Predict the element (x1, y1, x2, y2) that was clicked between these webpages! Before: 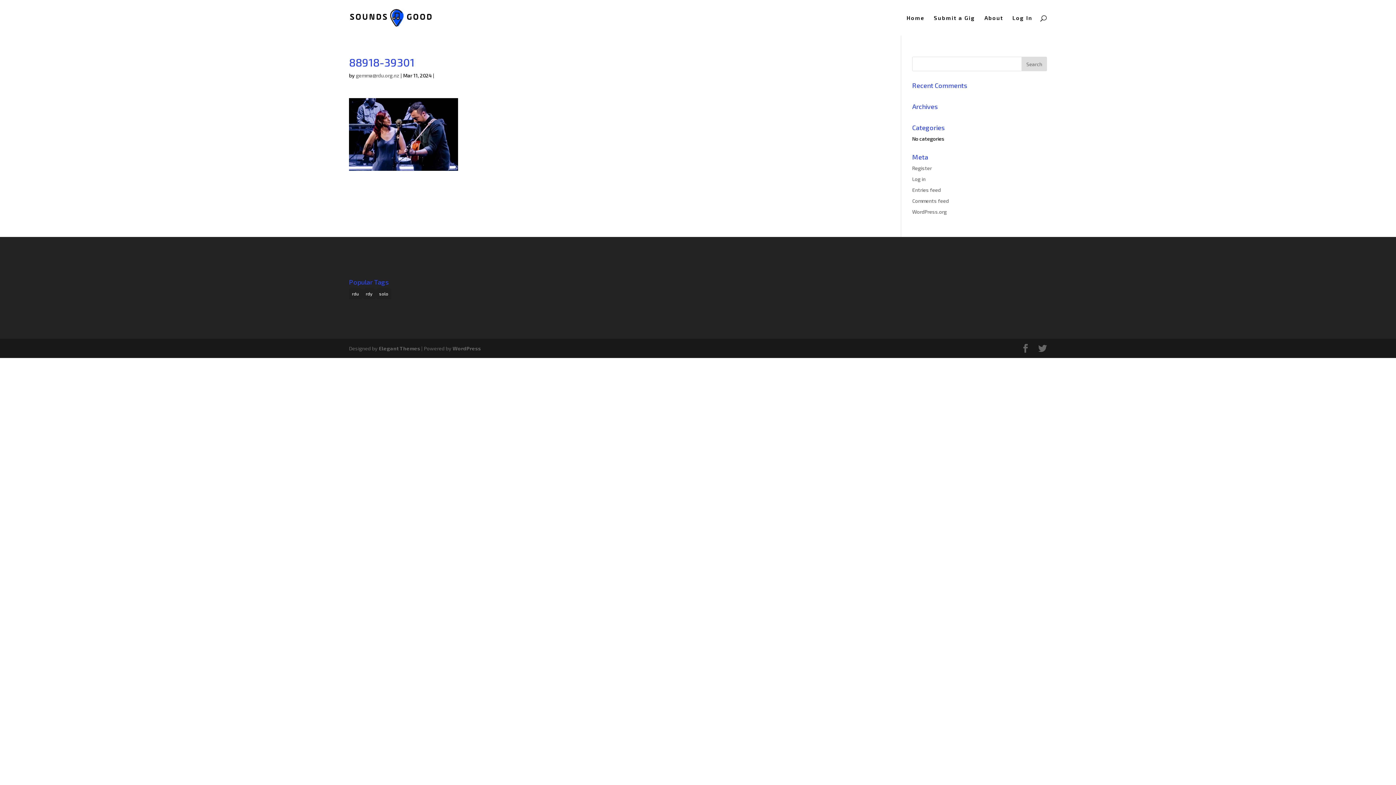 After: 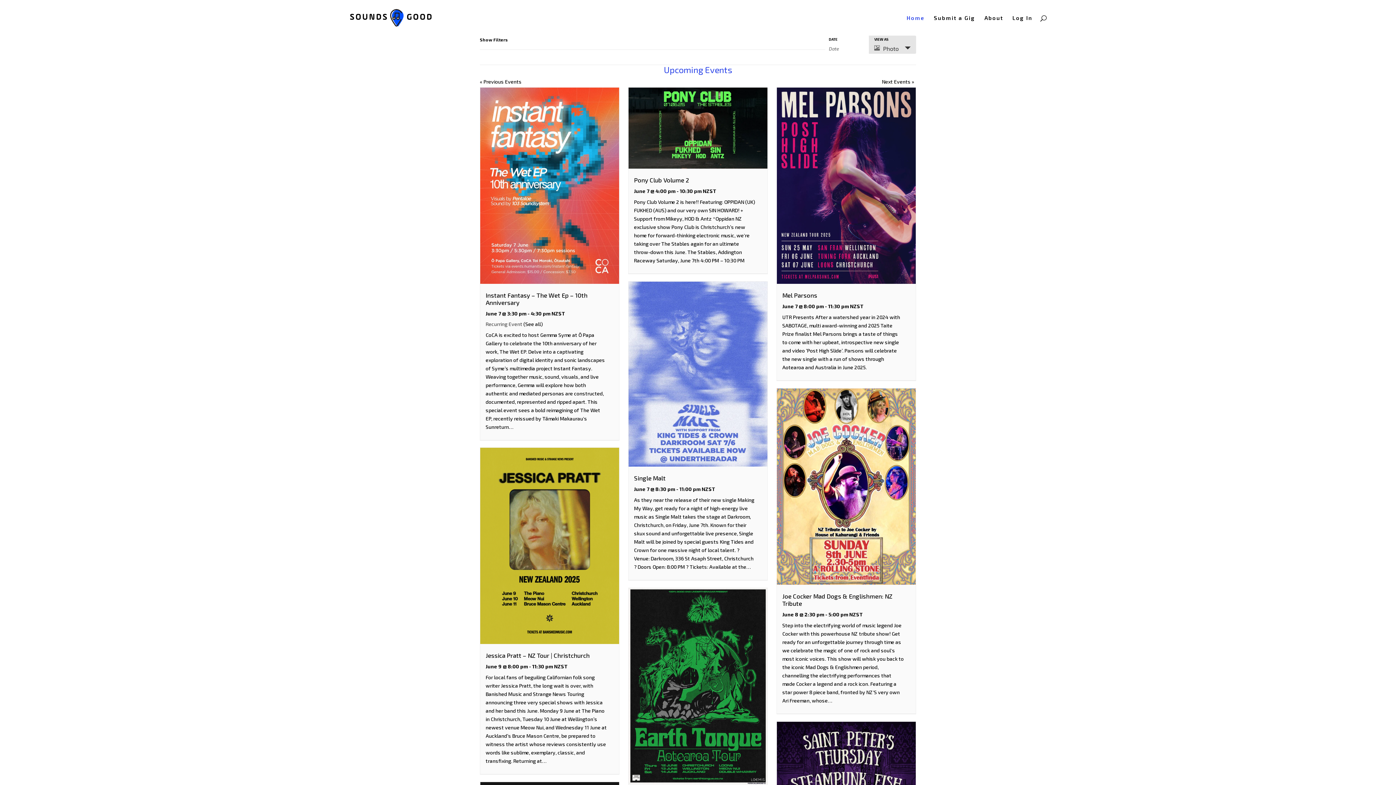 Action: bbox: (906, 15, 925, 35) label: Home